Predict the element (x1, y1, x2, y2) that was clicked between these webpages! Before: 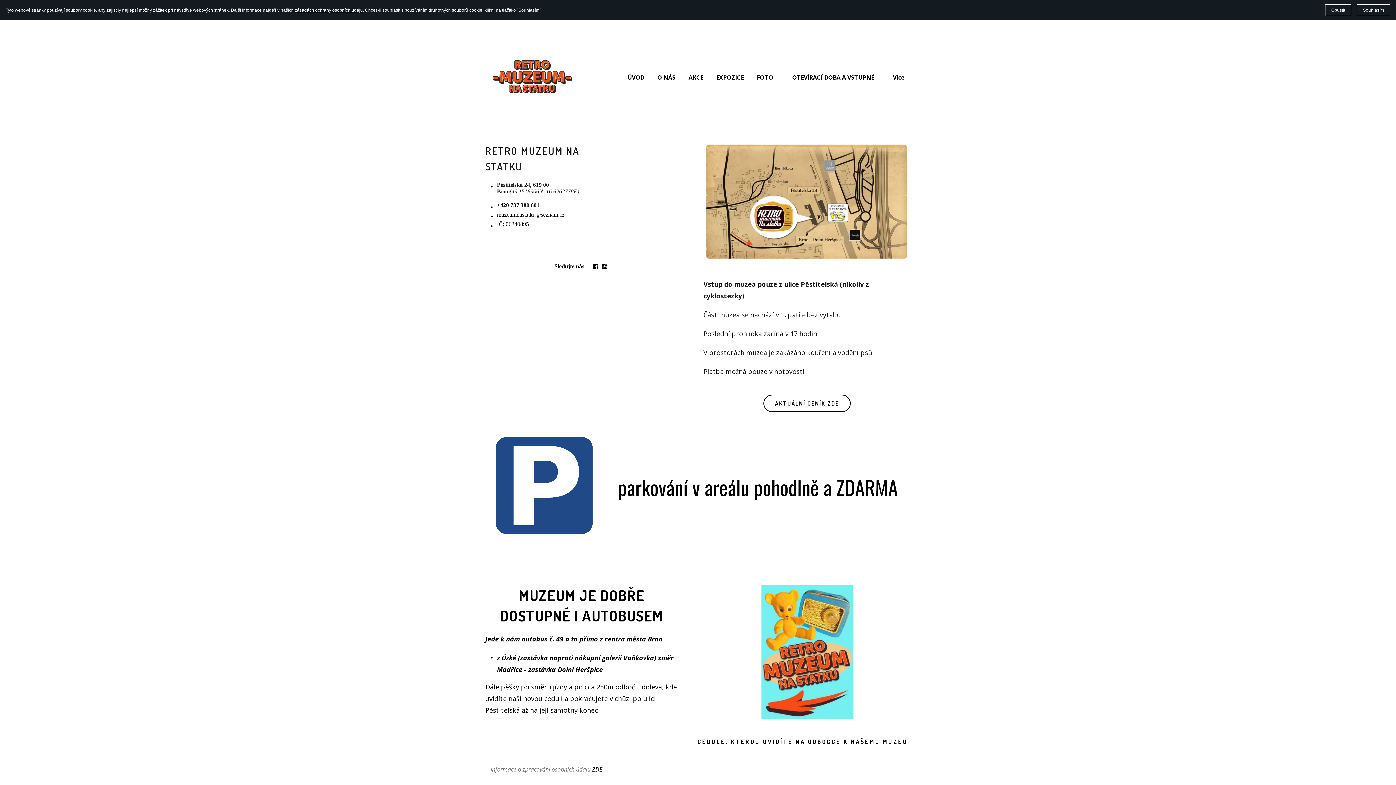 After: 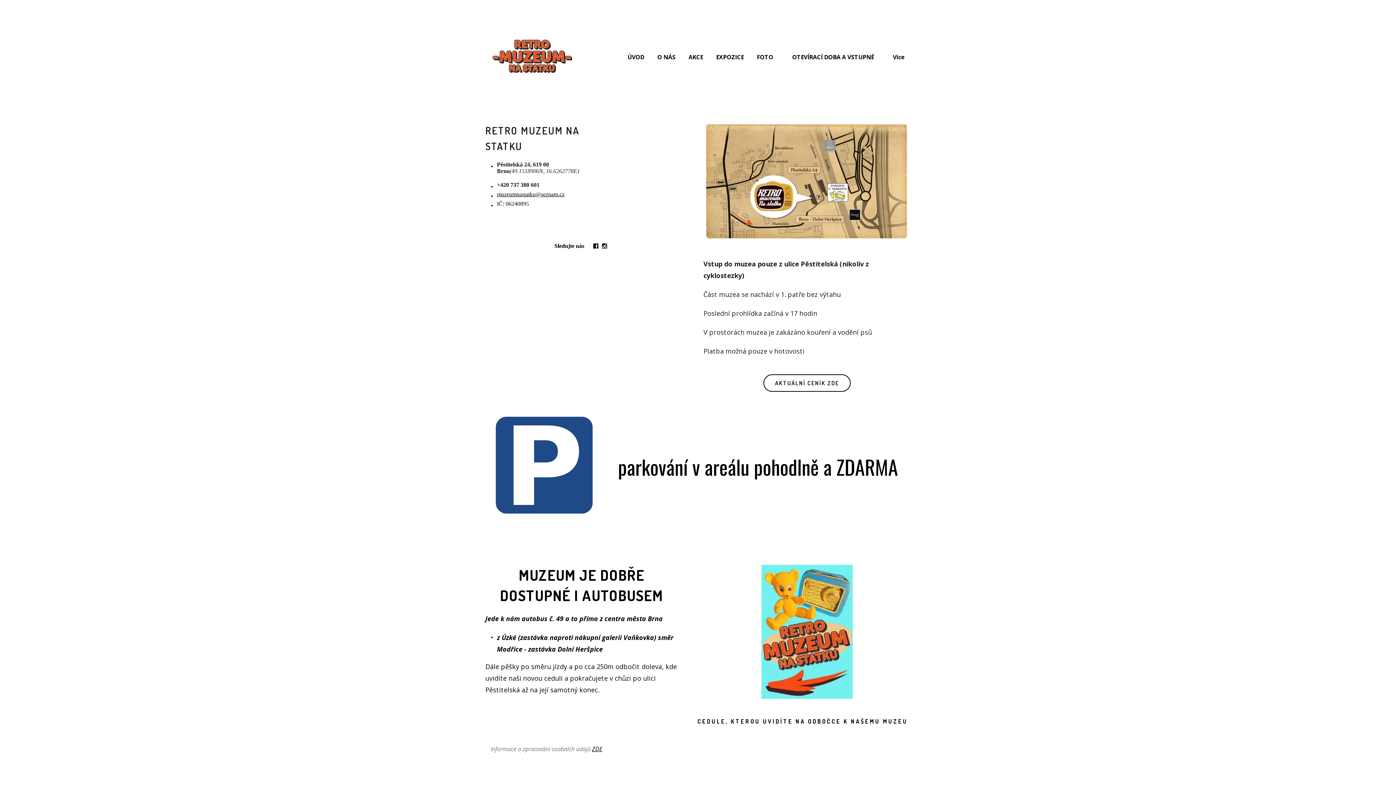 Action: label: Opustit bbox: (1325, 4, 1351, 16)